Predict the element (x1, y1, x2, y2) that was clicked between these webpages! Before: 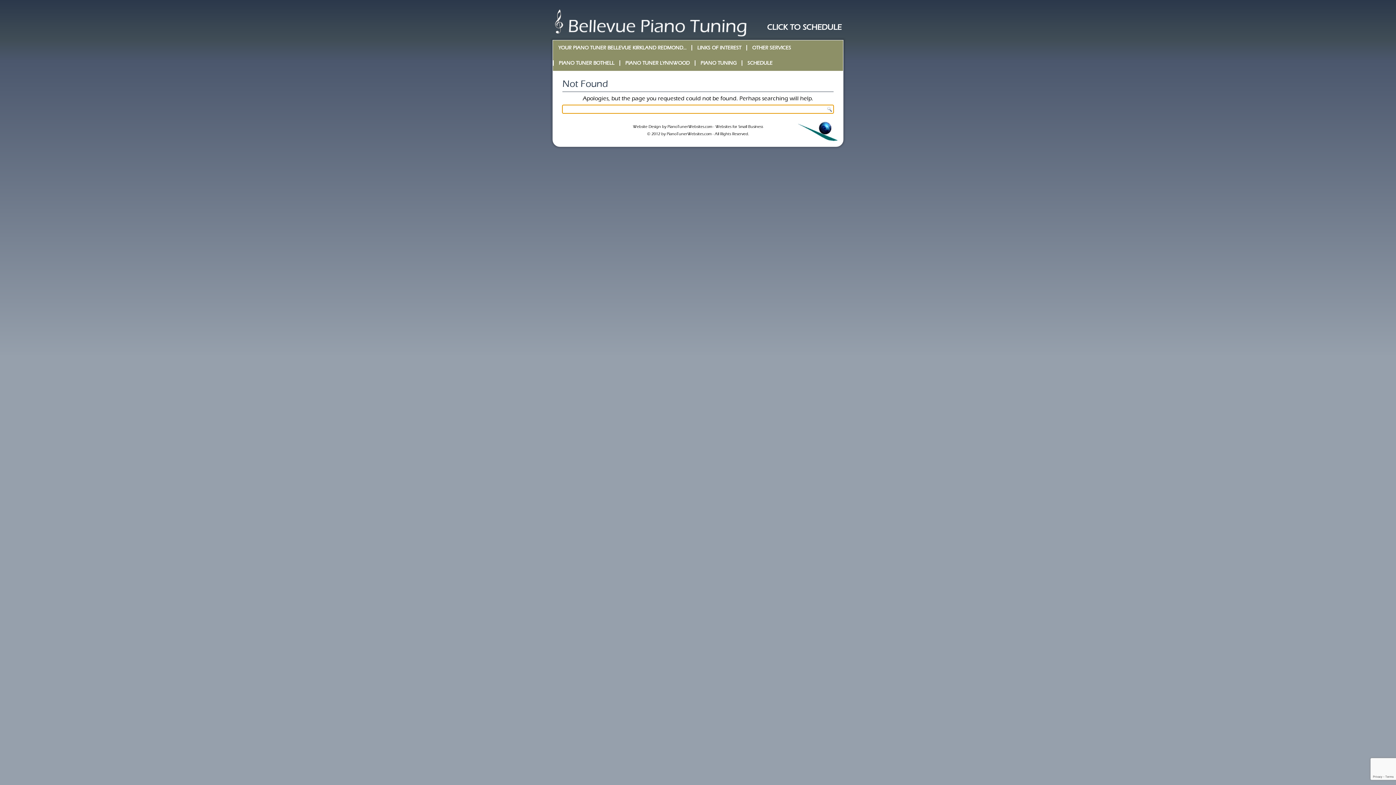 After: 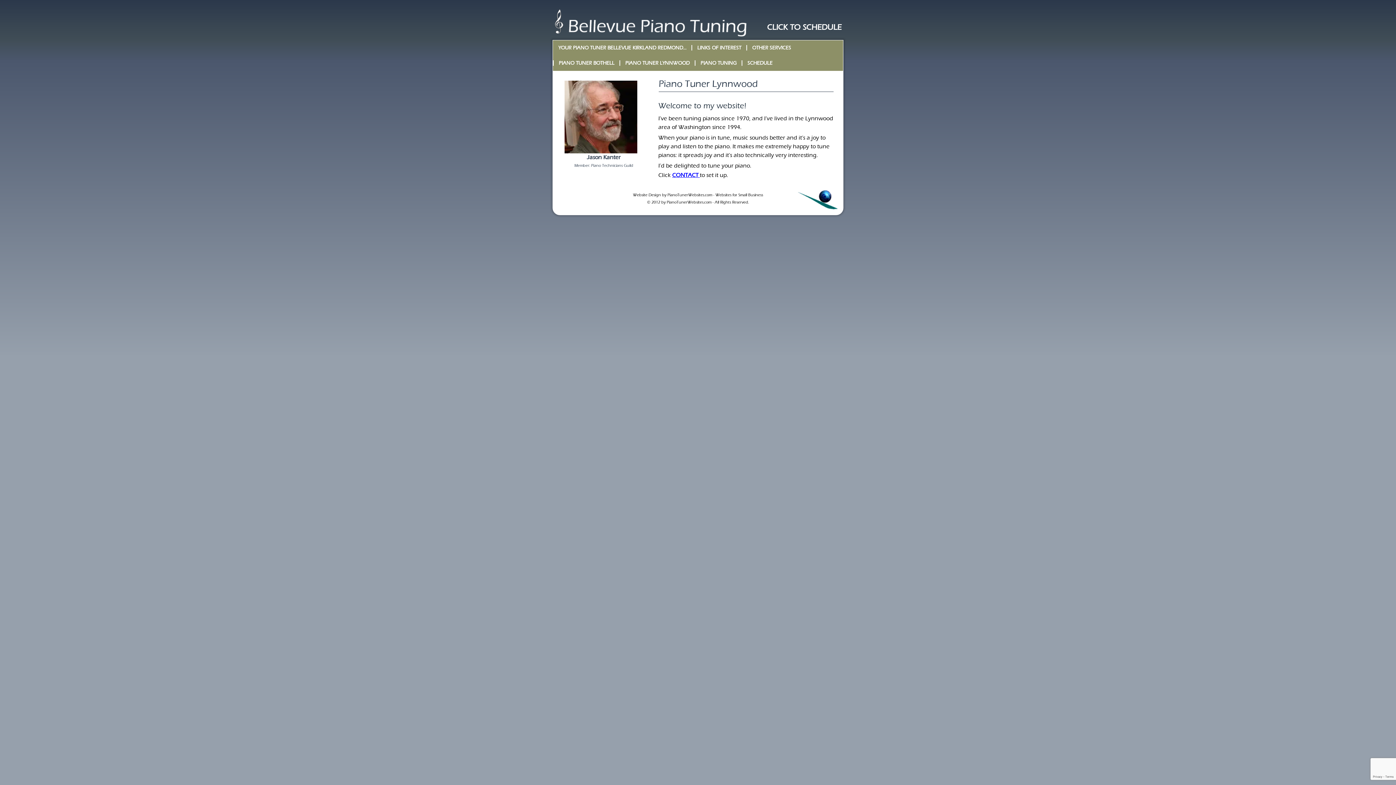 Action: label: PIANO TUNER LYNNWOOD bbox: (620, 55, 694, 70)